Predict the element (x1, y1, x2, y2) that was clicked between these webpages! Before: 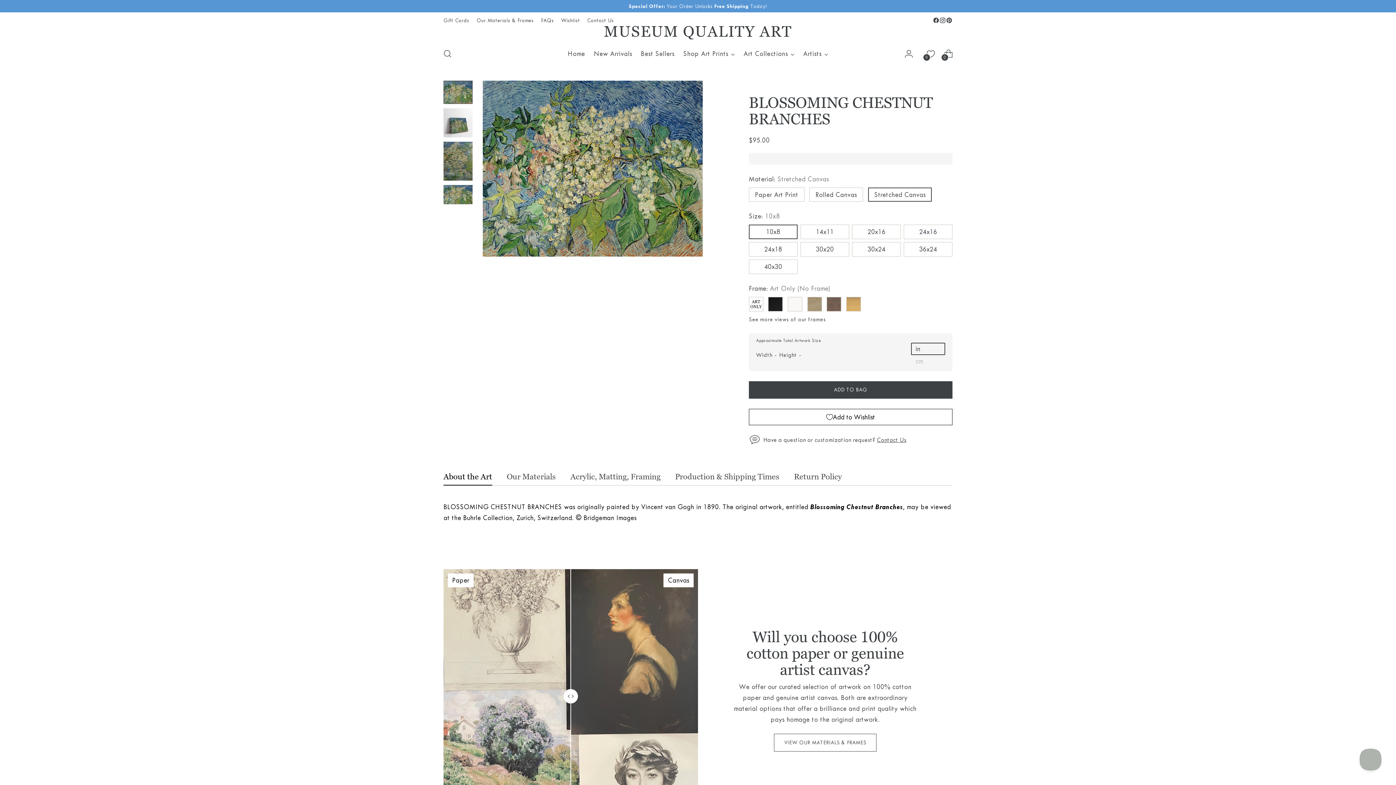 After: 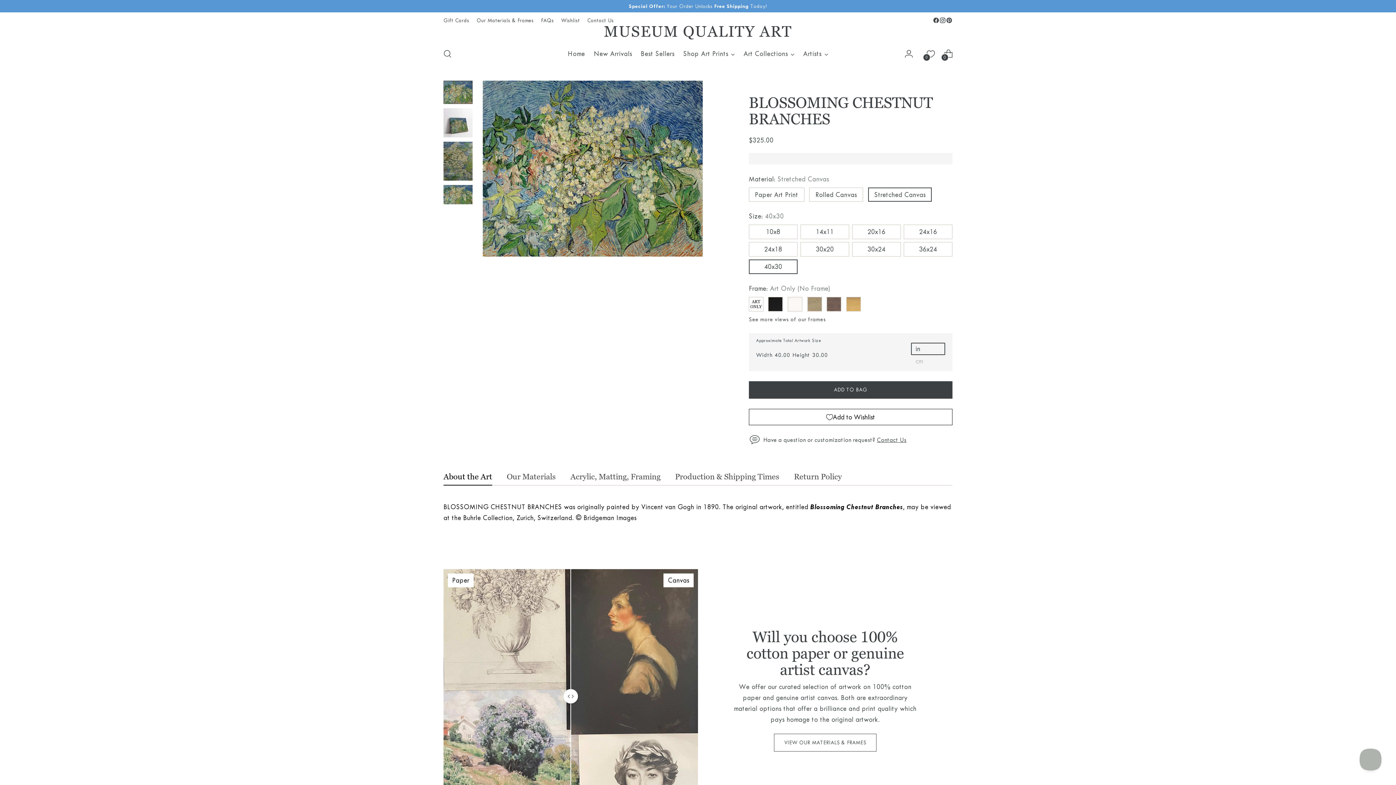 Action: label: 40x30 bbox: (749, 259, 797, 274)